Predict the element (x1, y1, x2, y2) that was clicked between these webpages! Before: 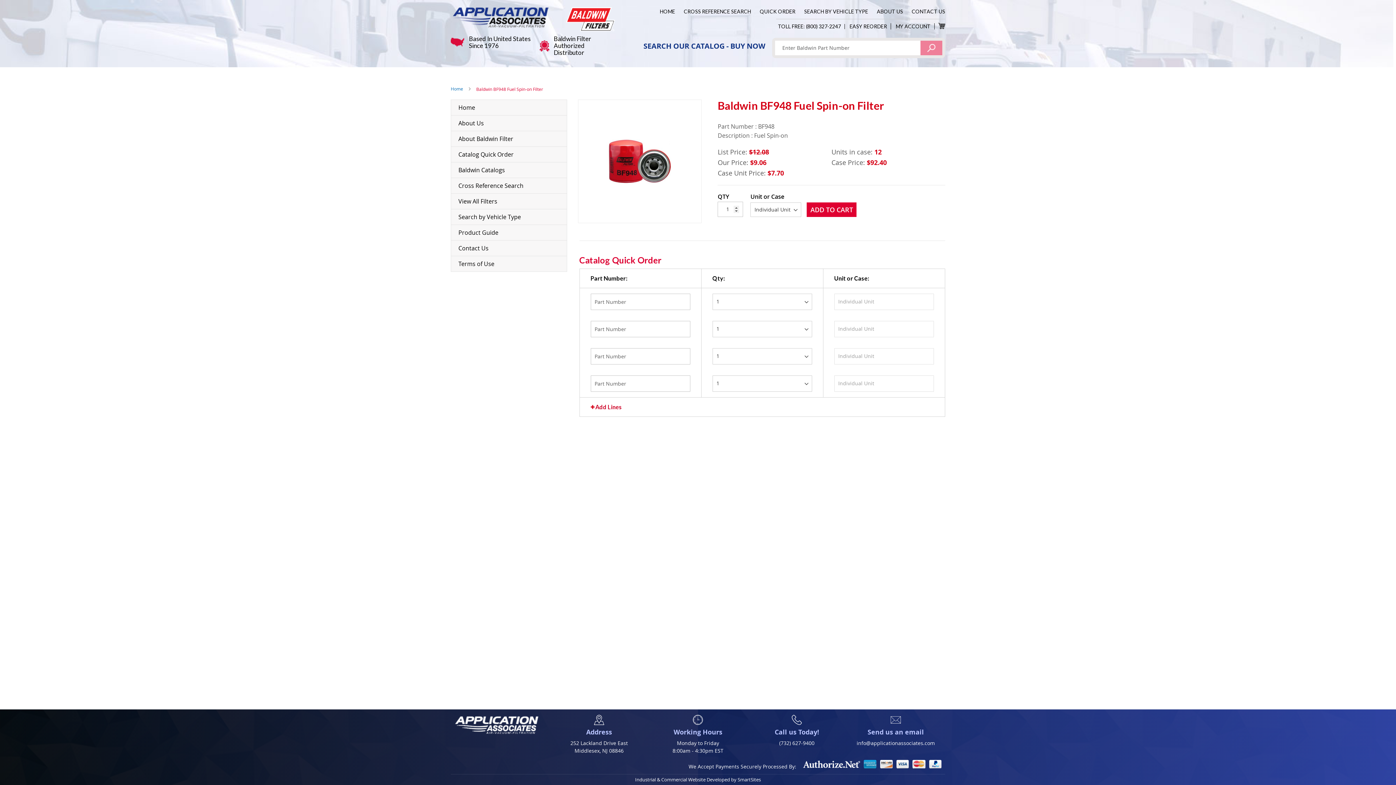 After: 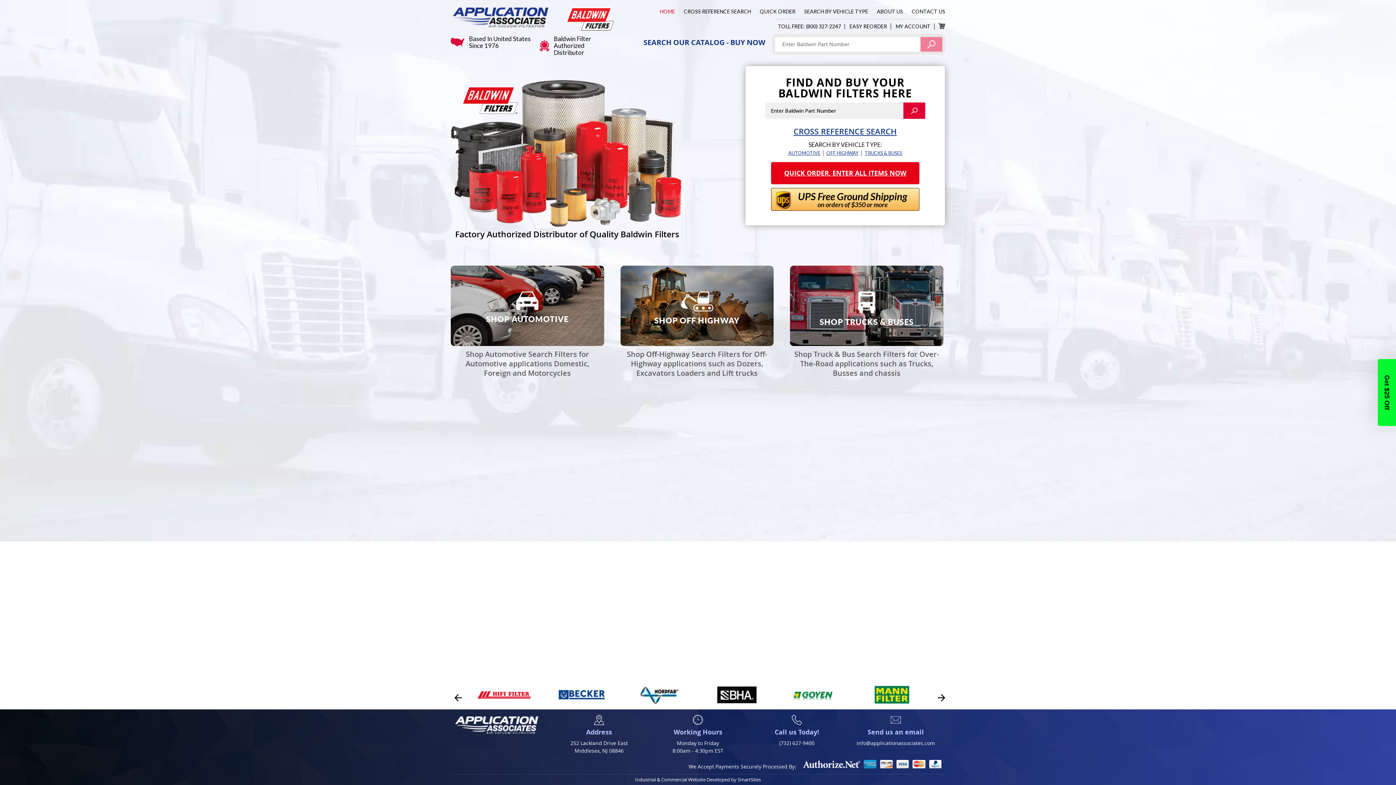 Action: label: HOME bbox: (660, 7, 675, 15)